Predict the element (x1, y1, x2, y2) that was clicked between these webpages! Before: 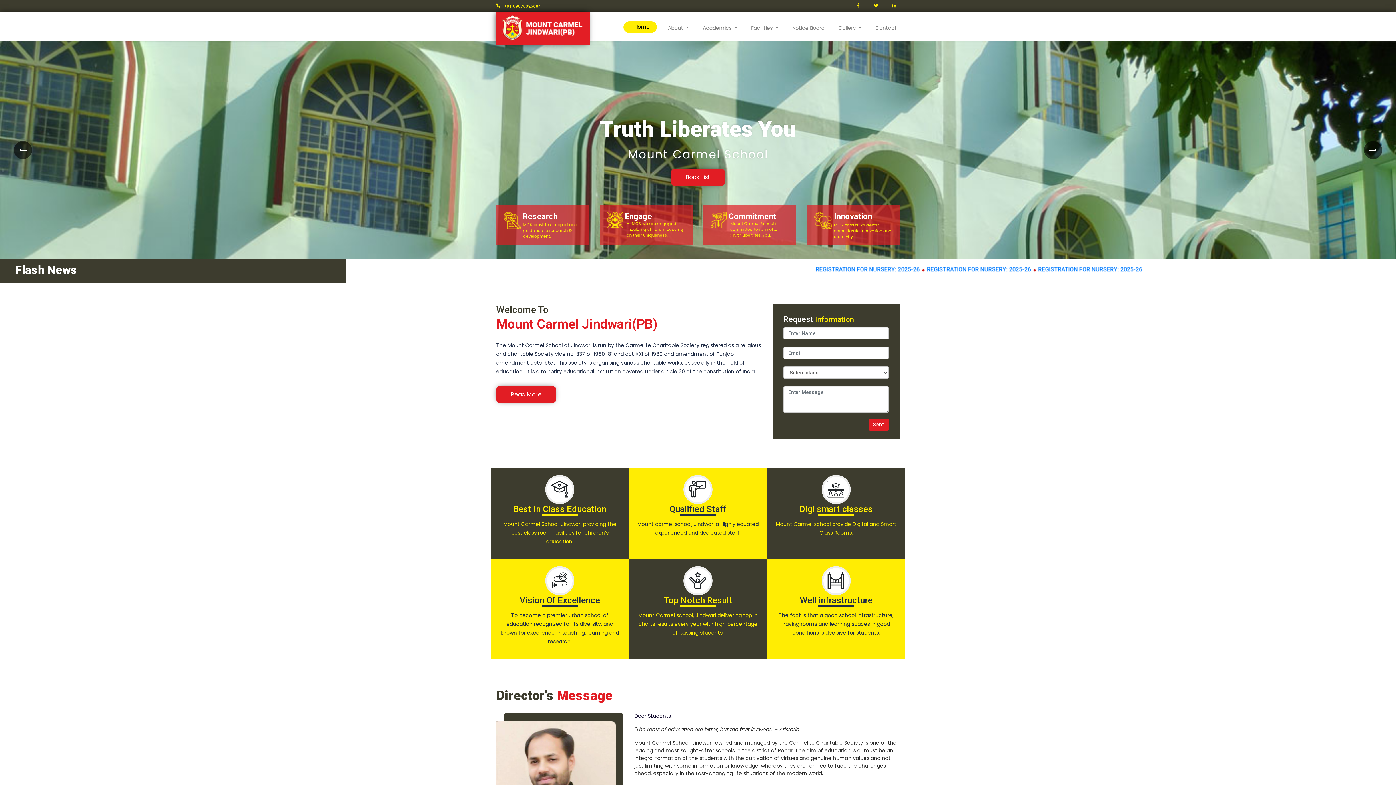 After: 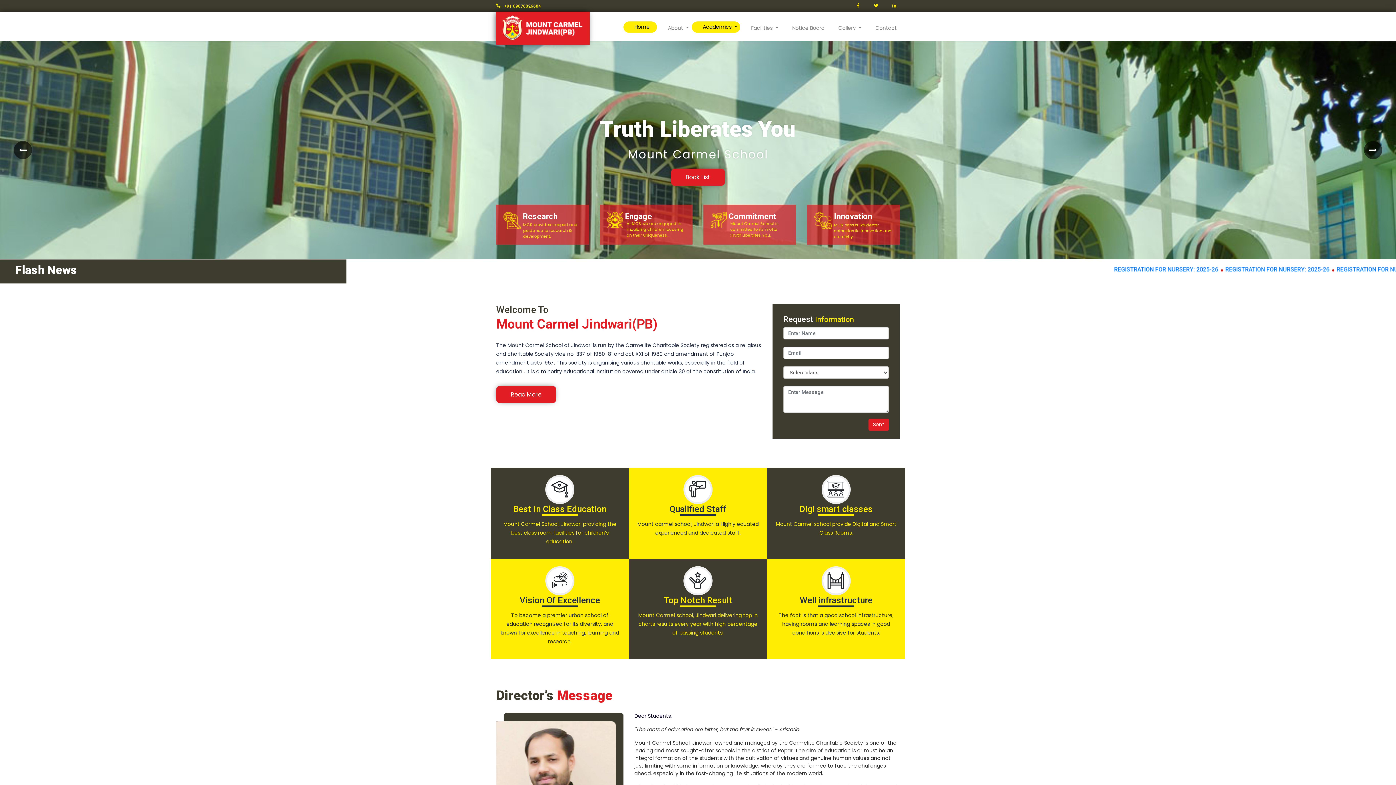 Action: bbox: (692, 21, 740, 34) label: Academics 